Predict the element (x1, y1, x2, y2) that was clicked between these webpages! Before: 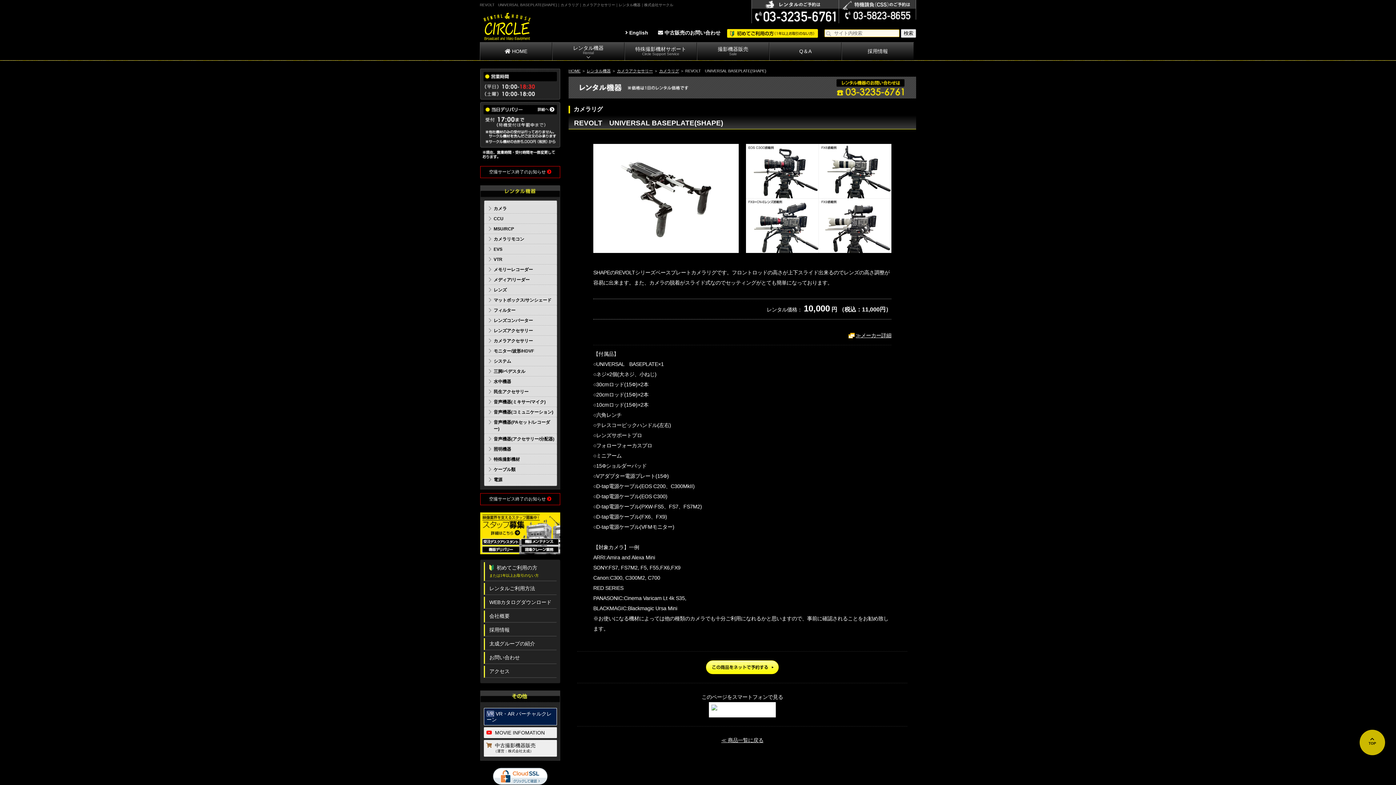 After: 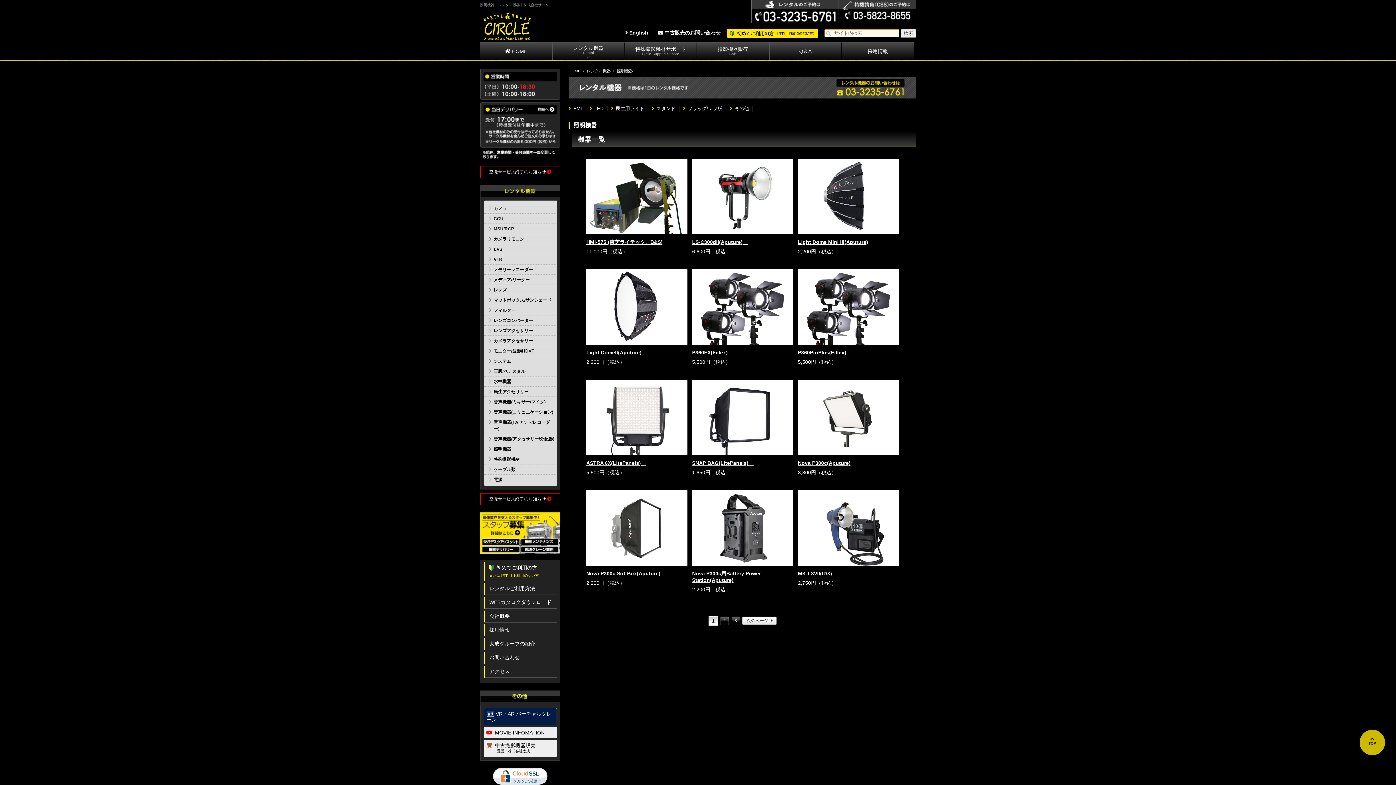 Action: label: 照明機器 bbox: (493, 446, 555, 452)